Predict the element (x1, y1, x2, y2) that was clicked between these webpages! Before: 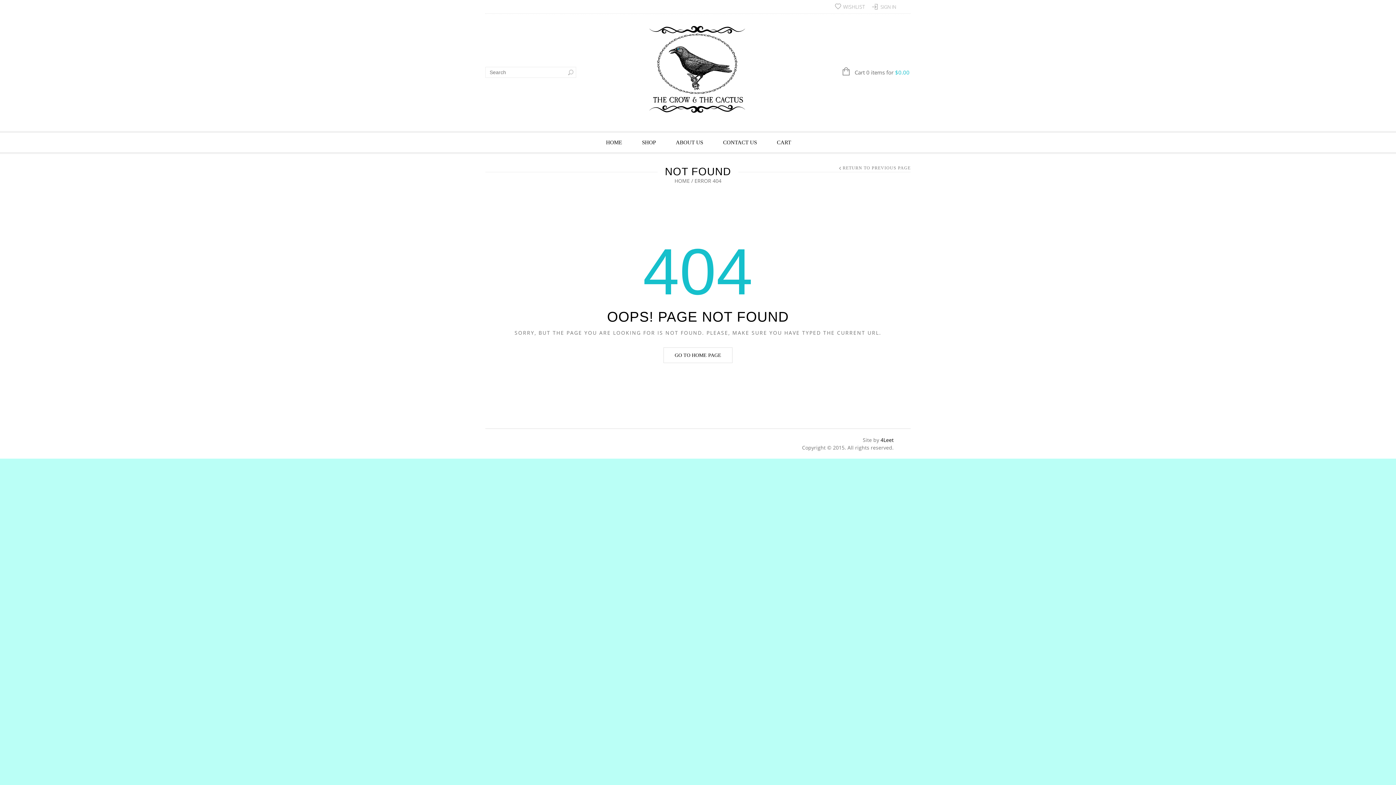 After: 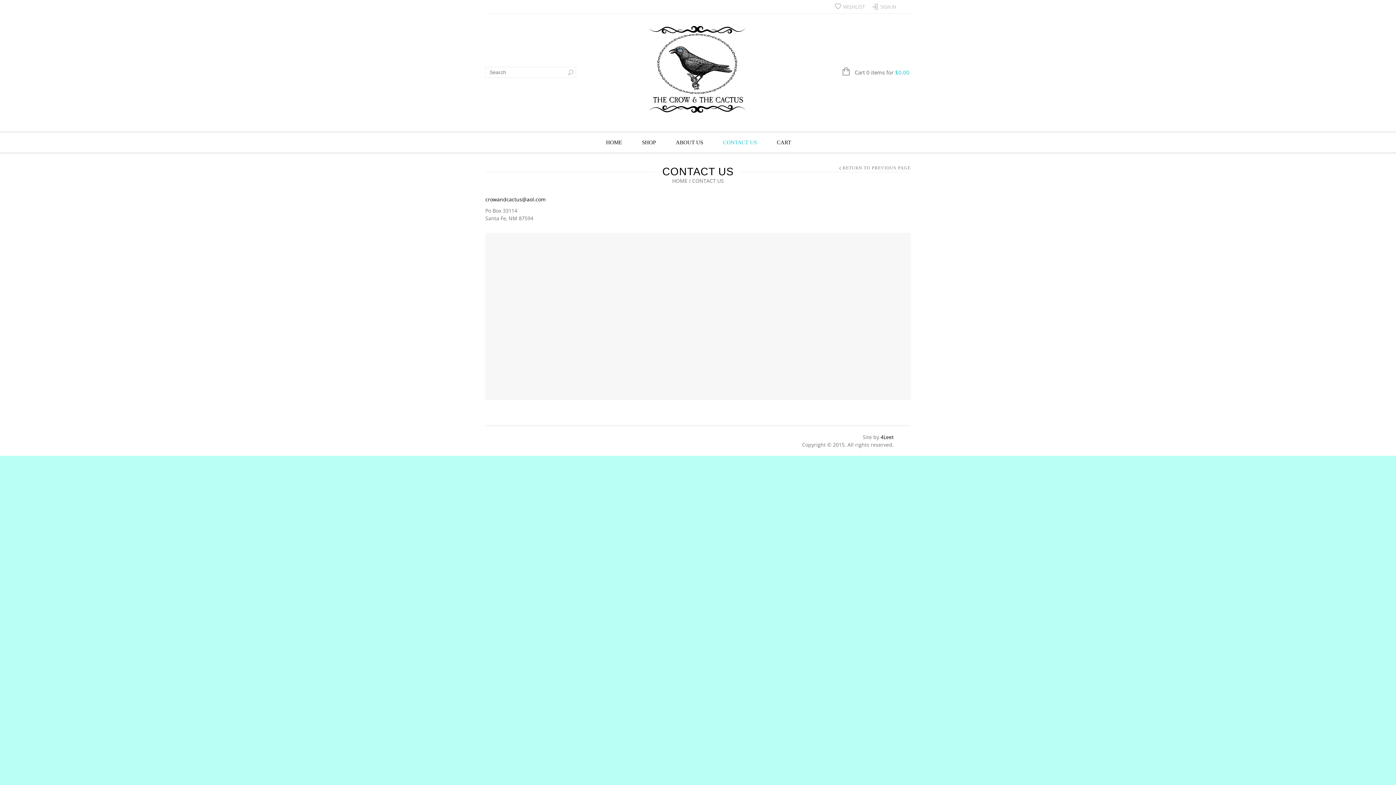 Action: label: CONTACT US bbox: (721, 132, 758, 152)